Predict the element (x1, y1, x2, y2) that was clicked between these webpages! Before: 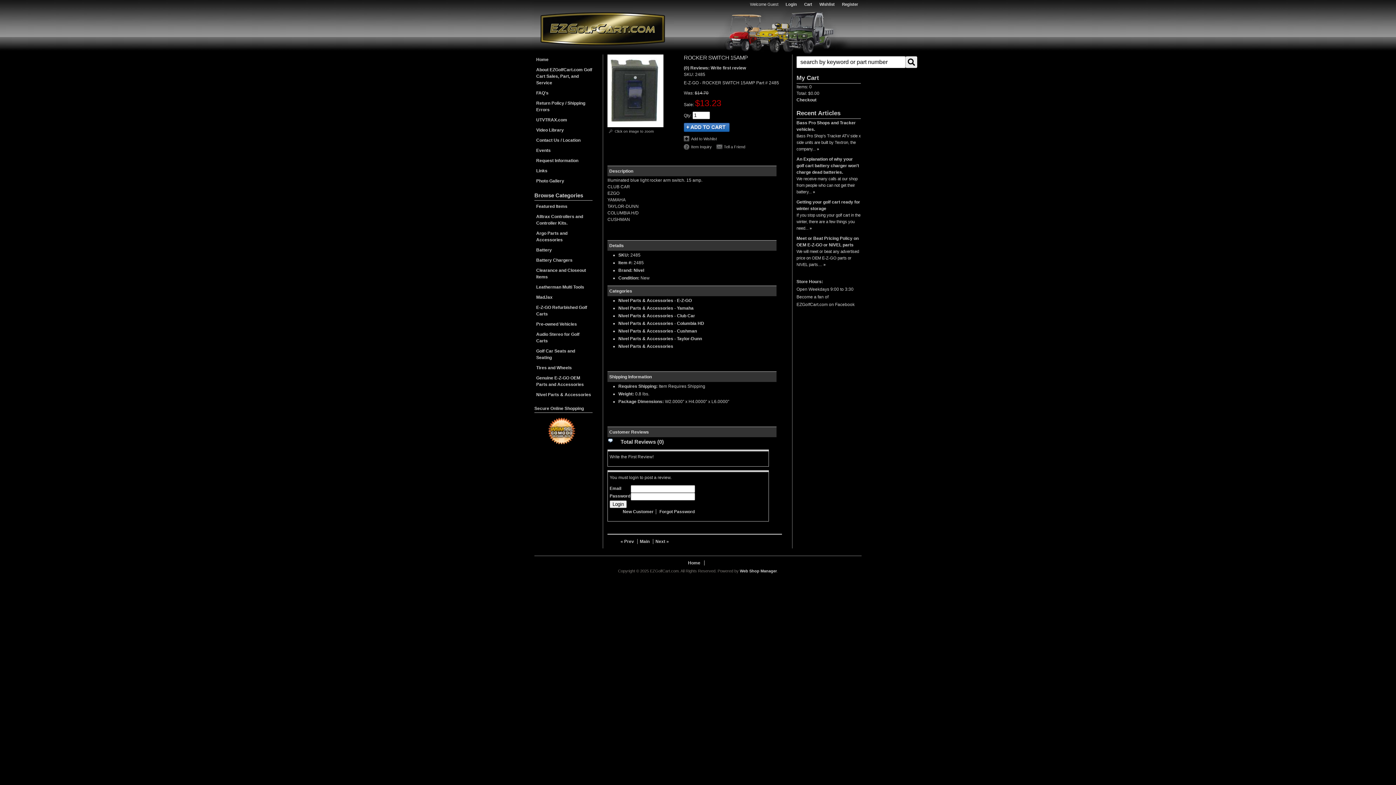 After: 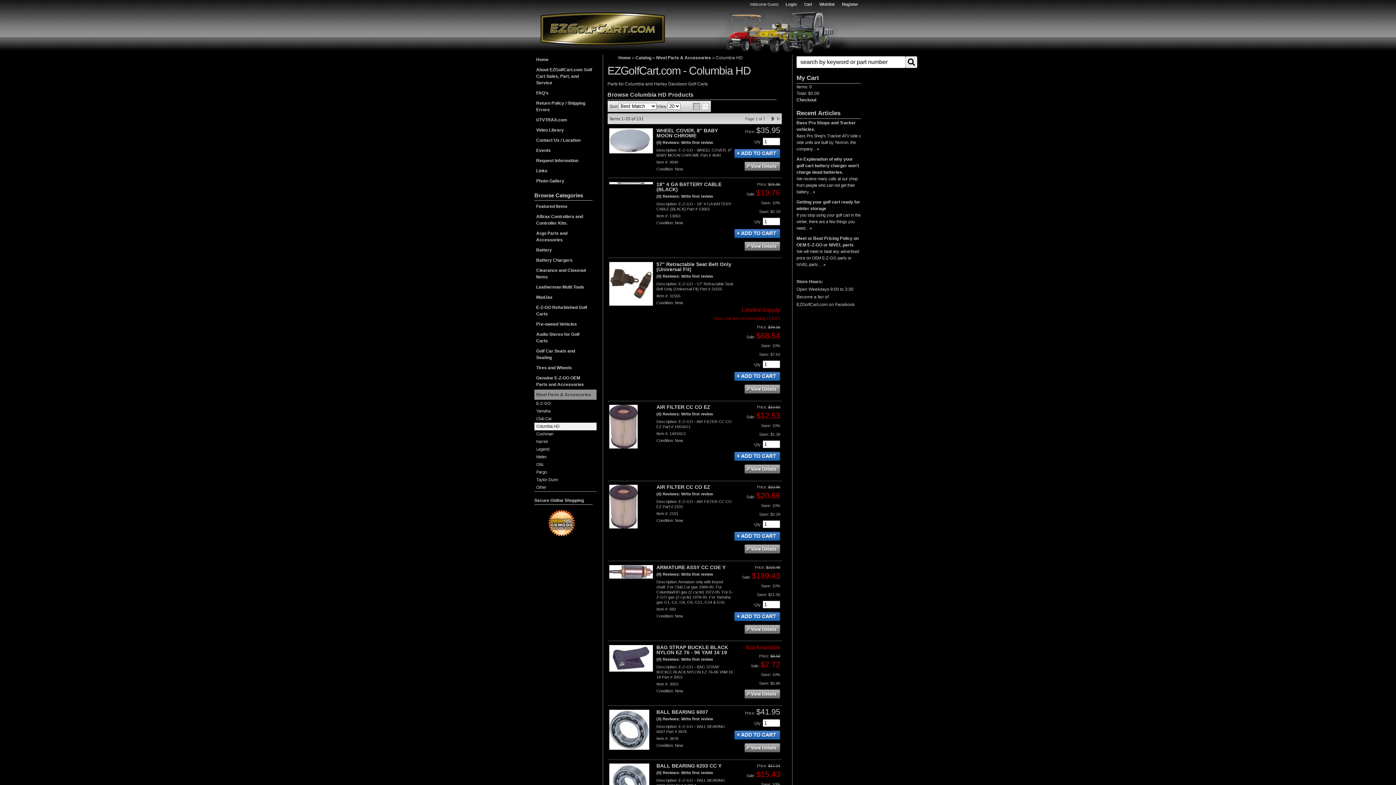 Action: label: Columbia HD bbox: (677, 321, 704, 326)